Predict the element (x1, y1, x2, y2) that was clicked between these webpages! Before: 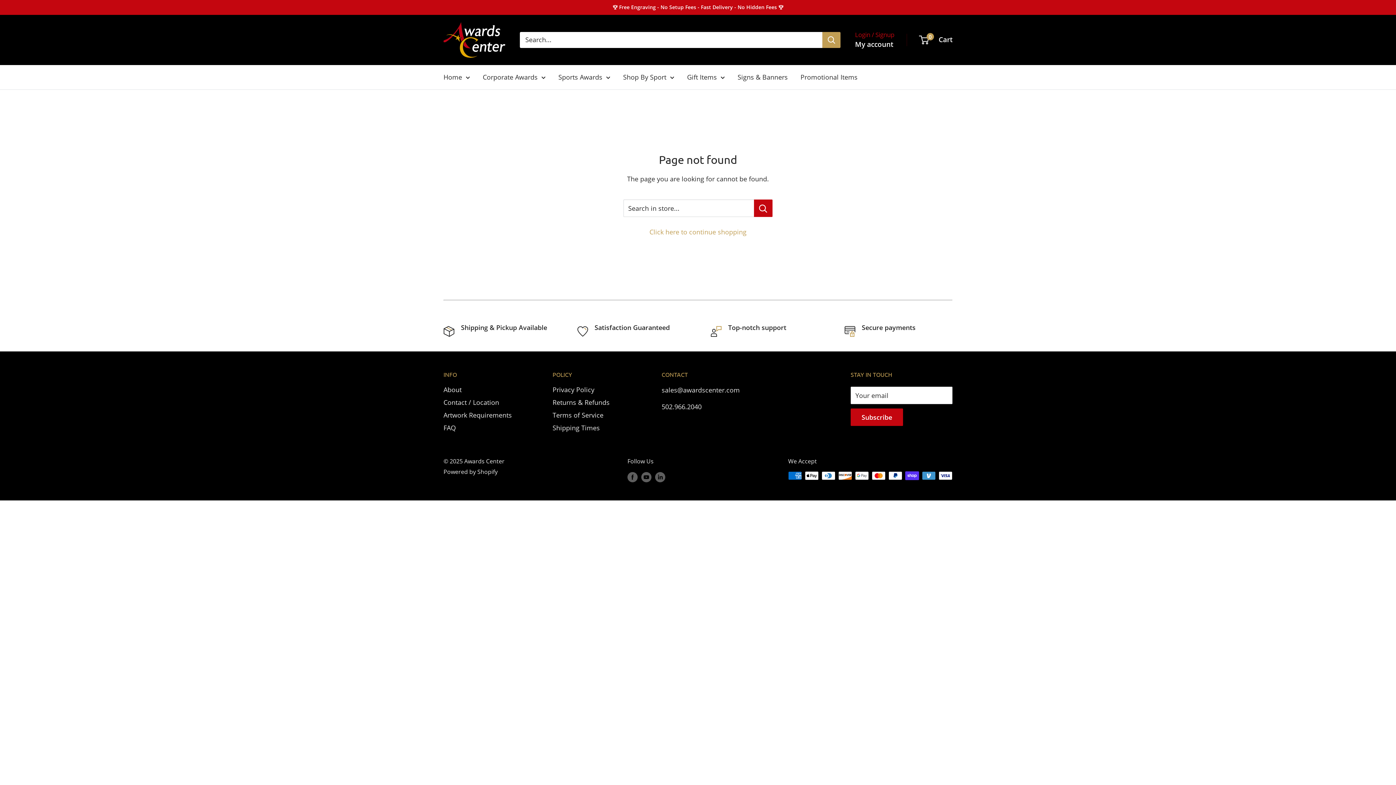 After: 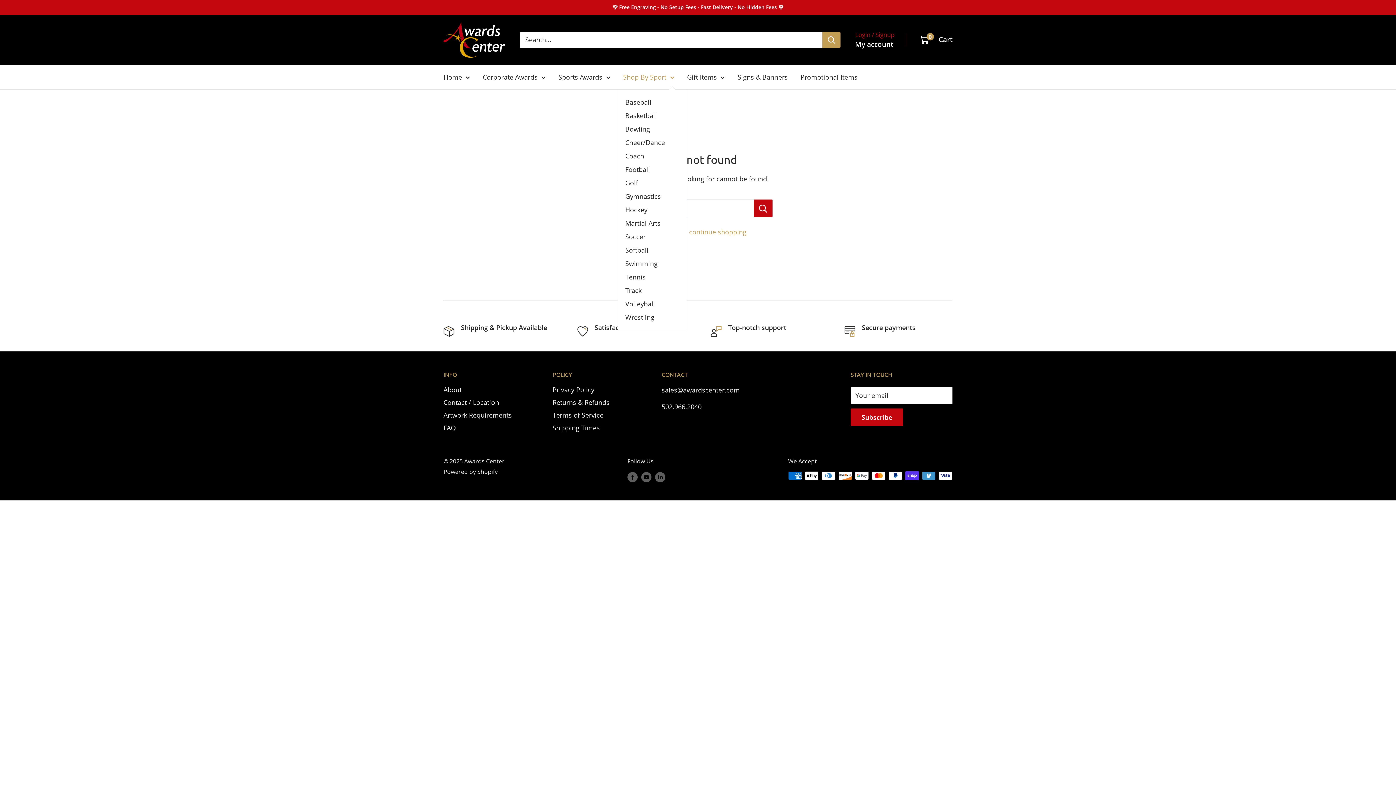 Action: bbox: (623, 71, 674, 83) label: Shop By Sport